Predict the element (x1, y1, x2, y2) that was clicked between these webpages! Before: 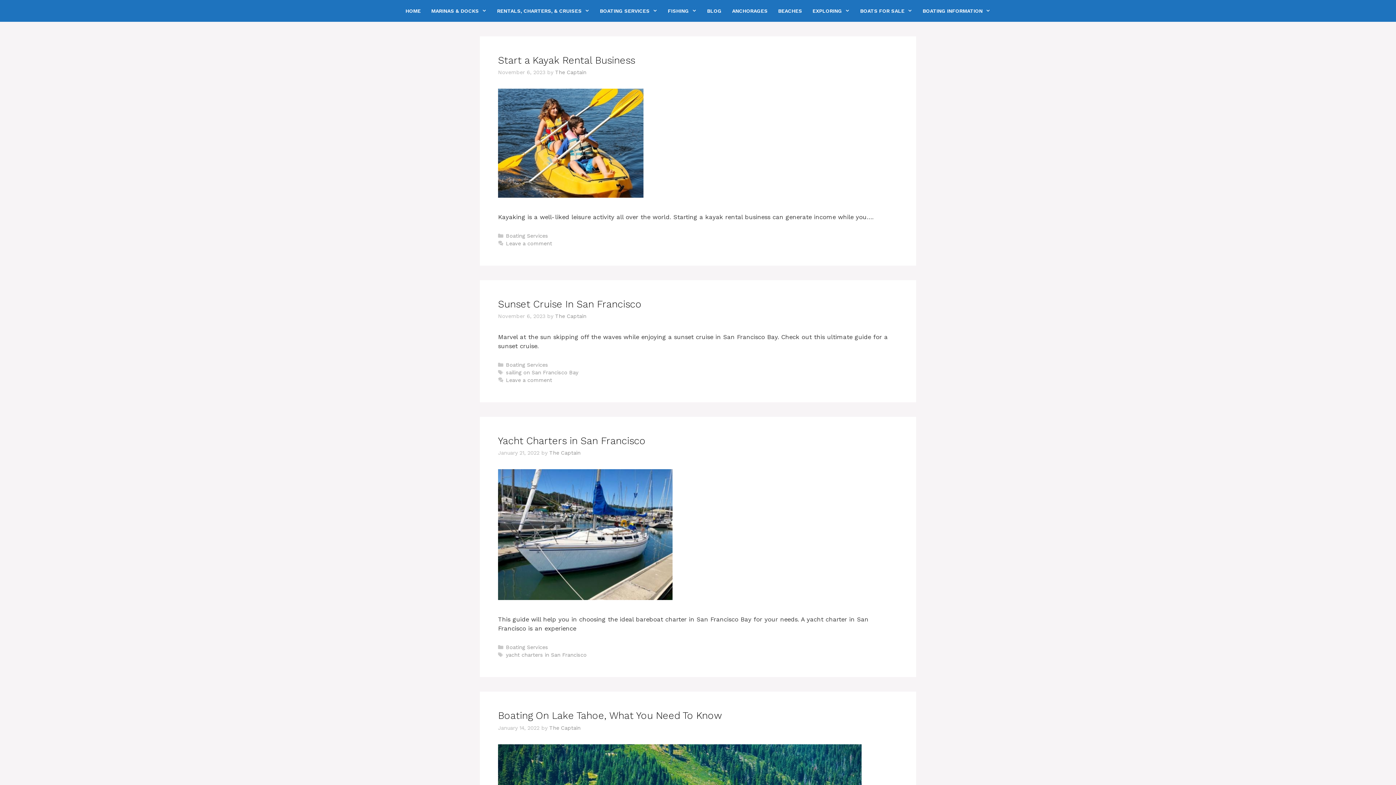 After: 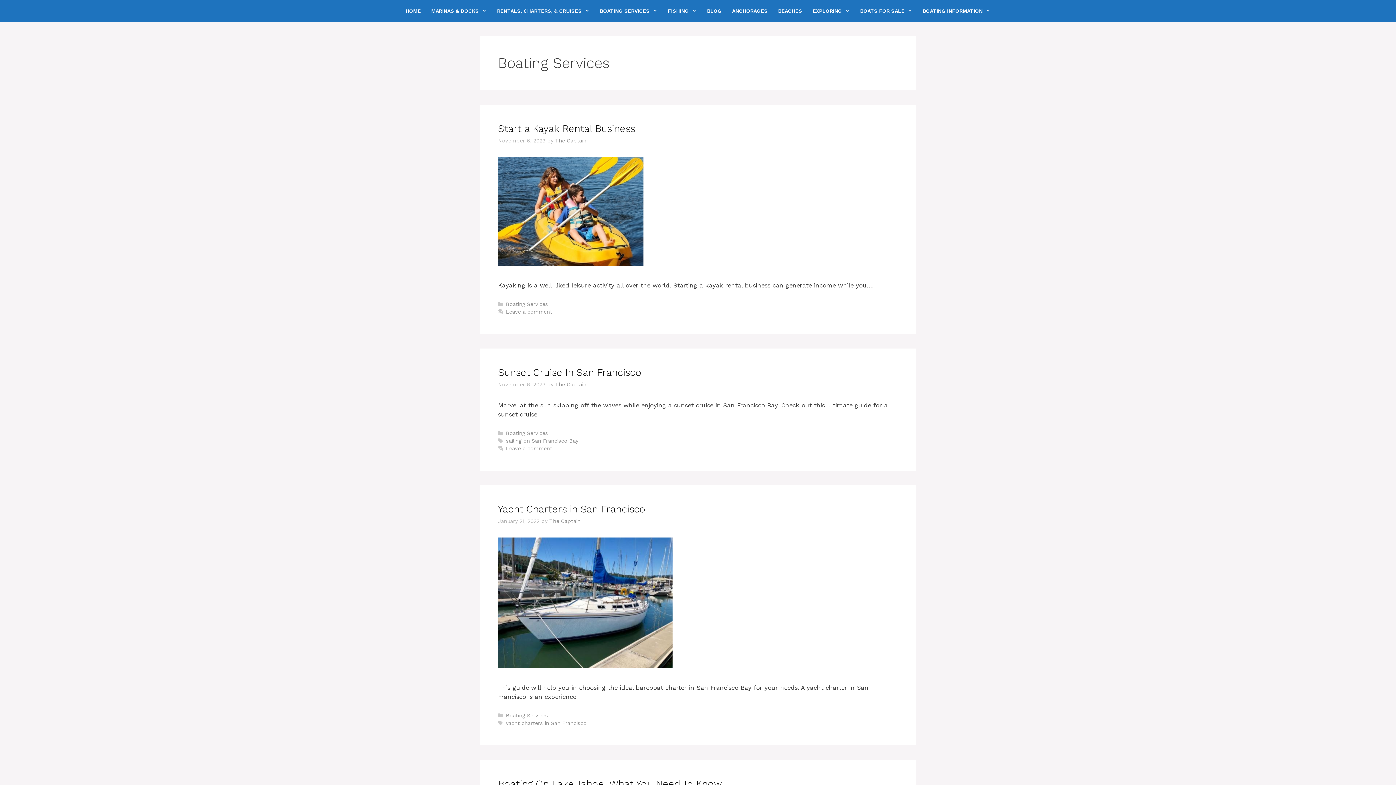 Action: label: Boating Services bbox: (506, 644, 548, 651)